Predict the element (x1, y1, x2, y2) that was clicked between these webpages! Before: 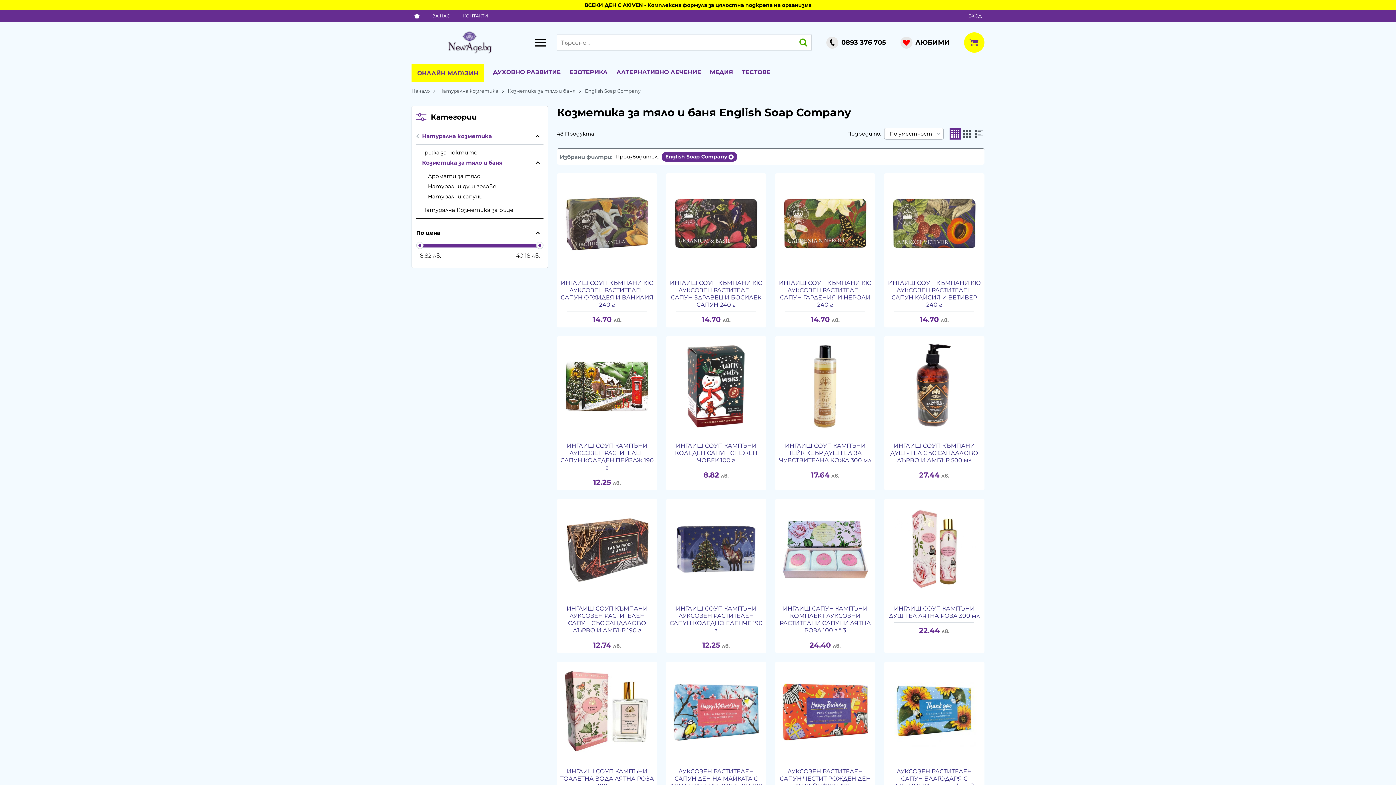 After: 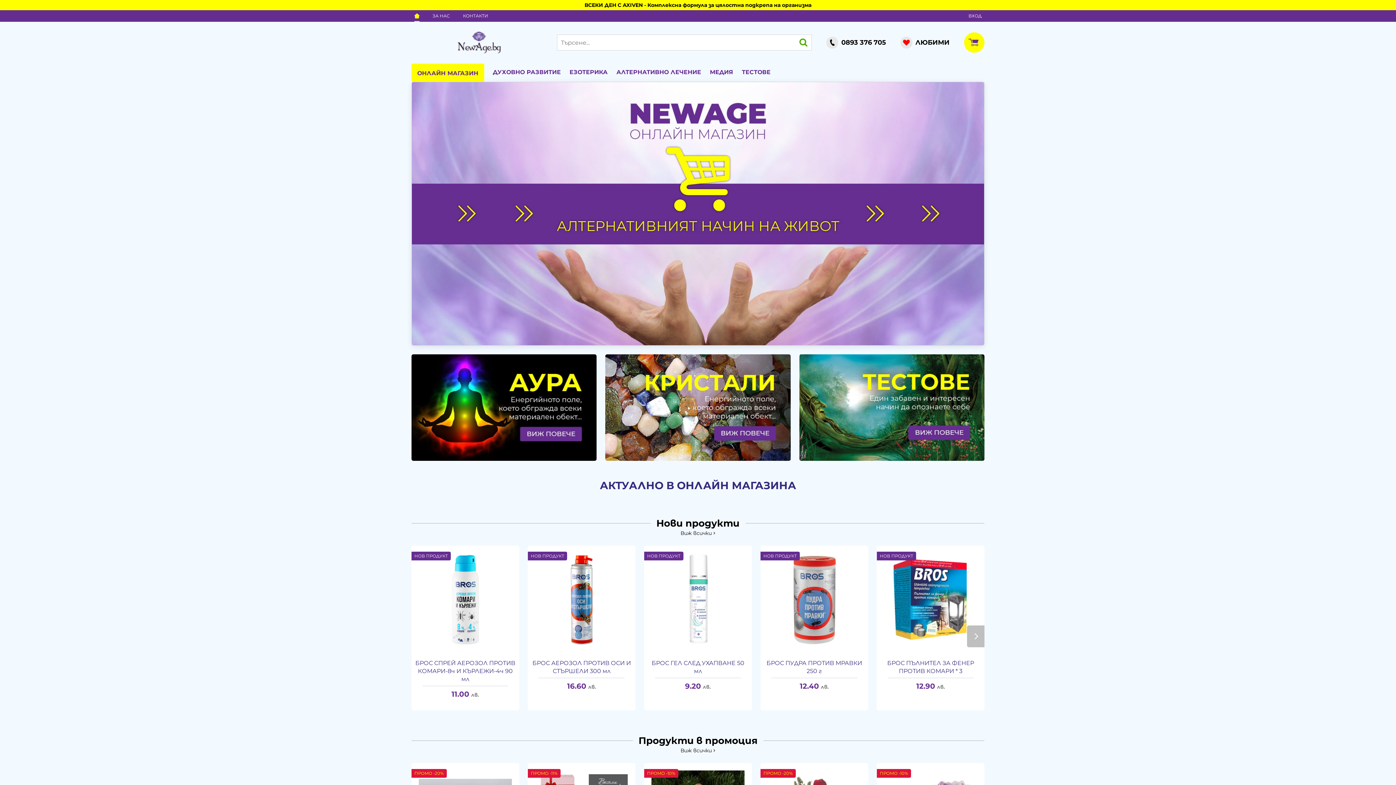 Action: bbox: (411, 31, 528, 53)